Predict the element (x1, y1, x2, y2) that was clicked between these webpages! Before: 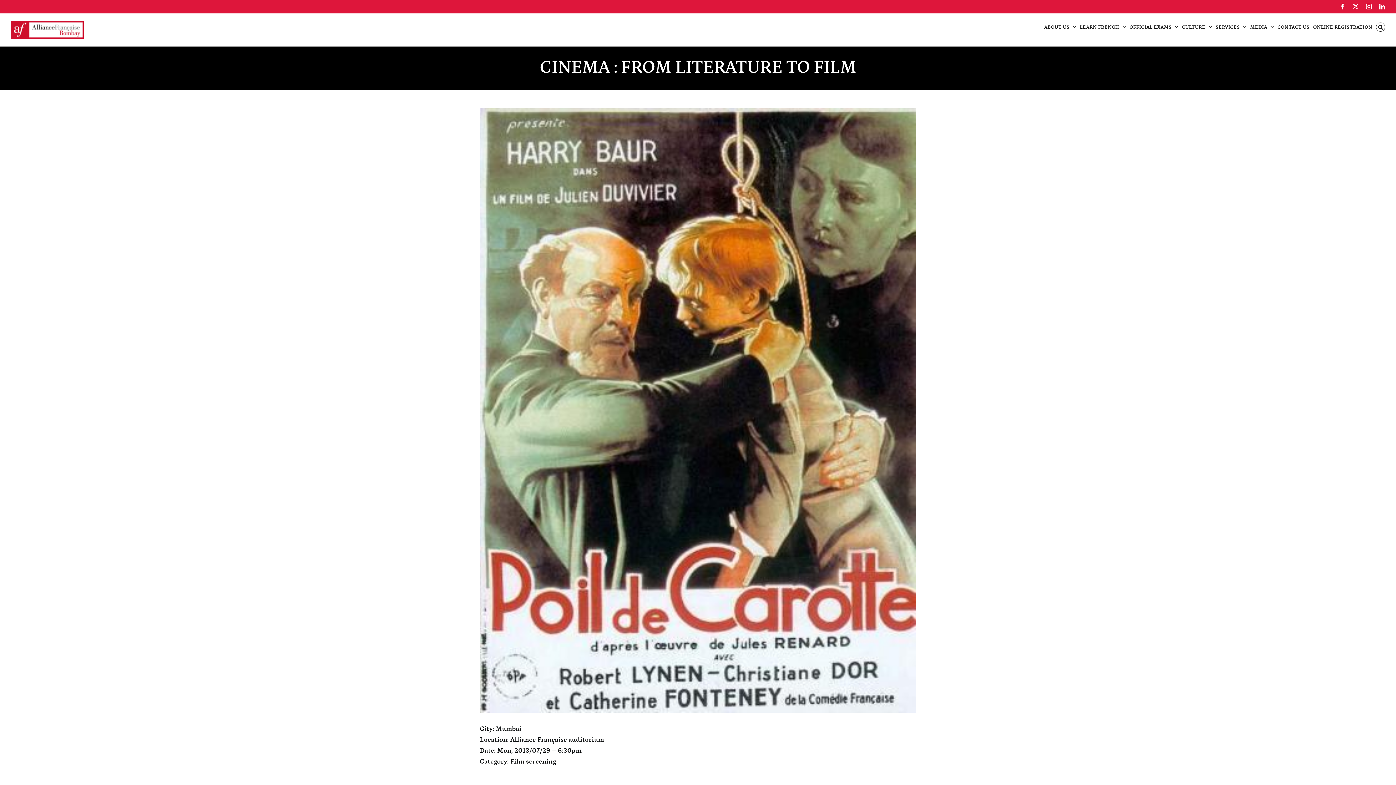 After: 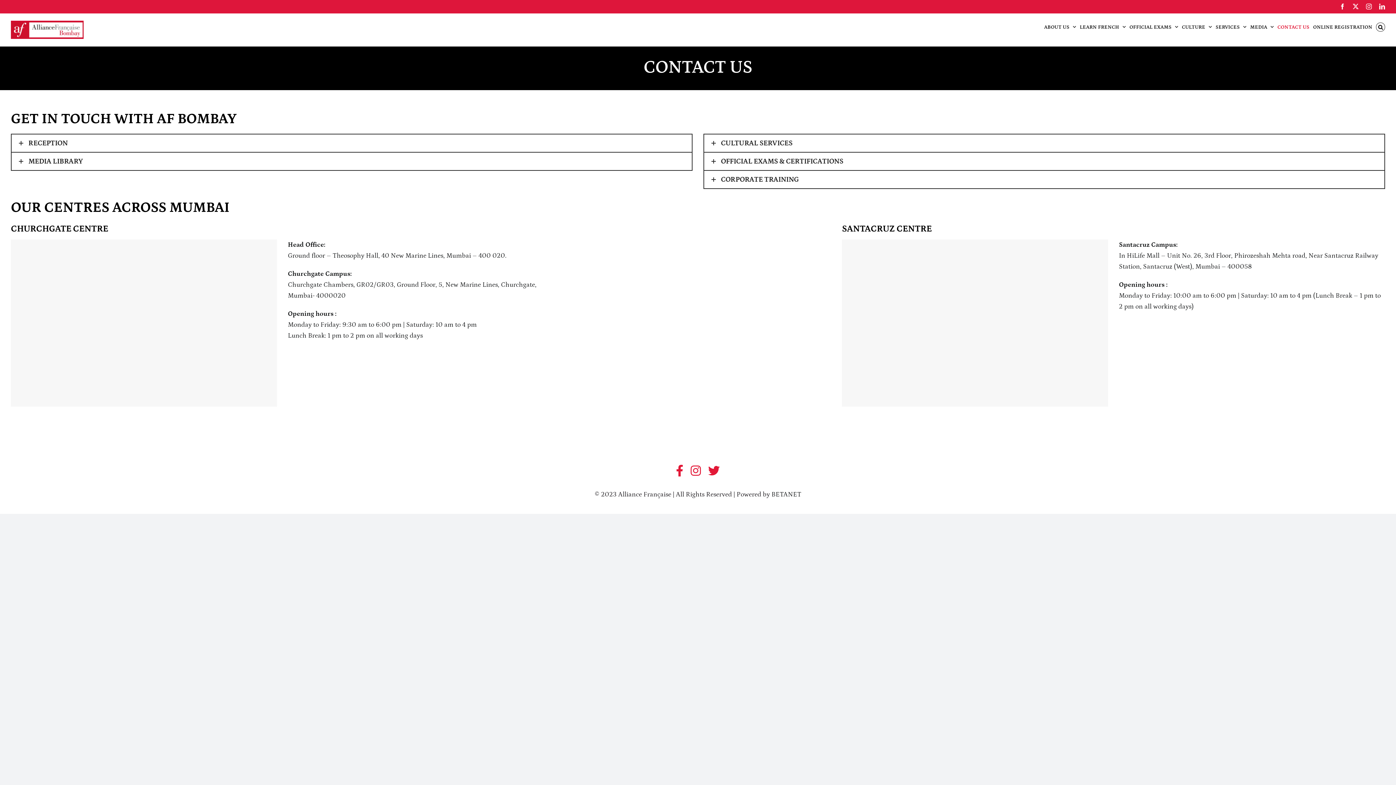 Action: bbox: (1277, 13, 1309, 40) label: CONTACT US